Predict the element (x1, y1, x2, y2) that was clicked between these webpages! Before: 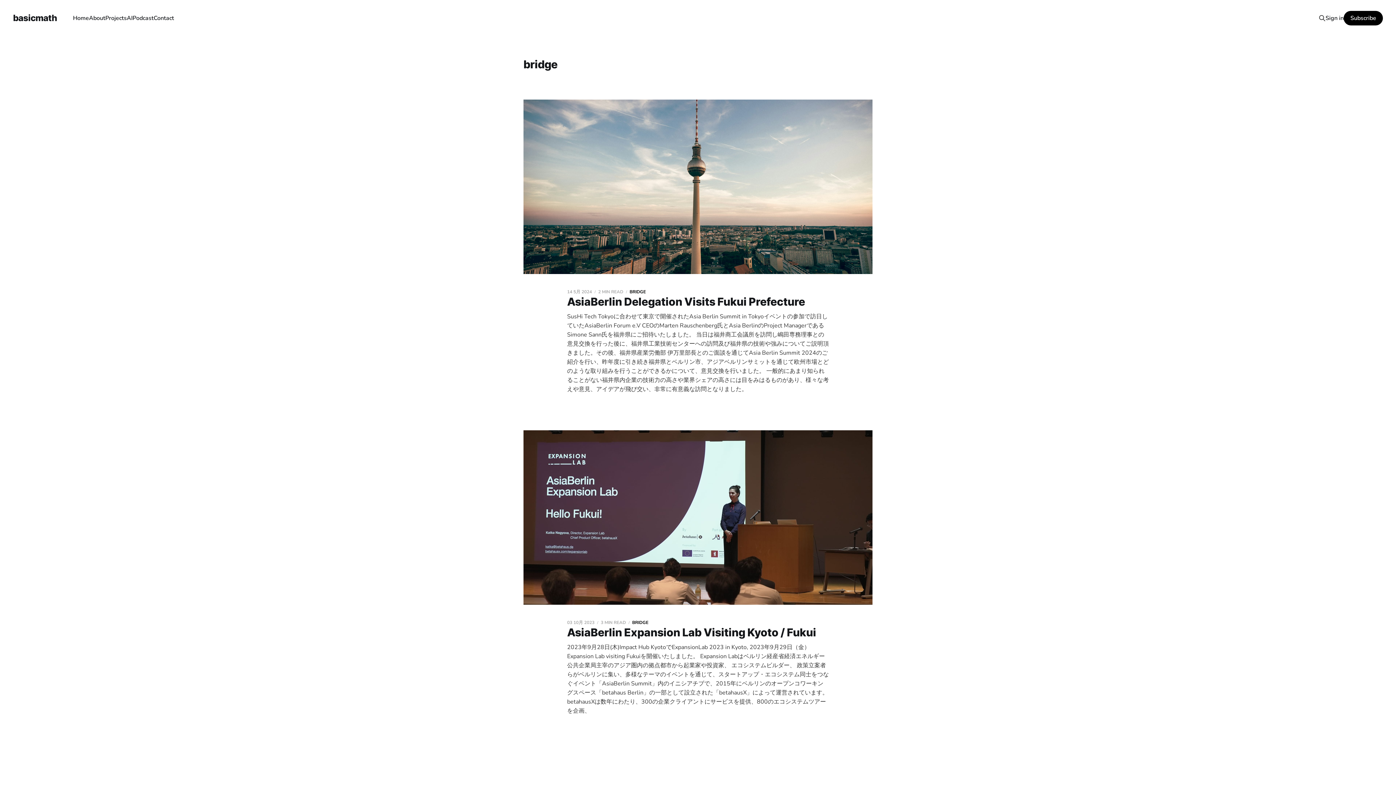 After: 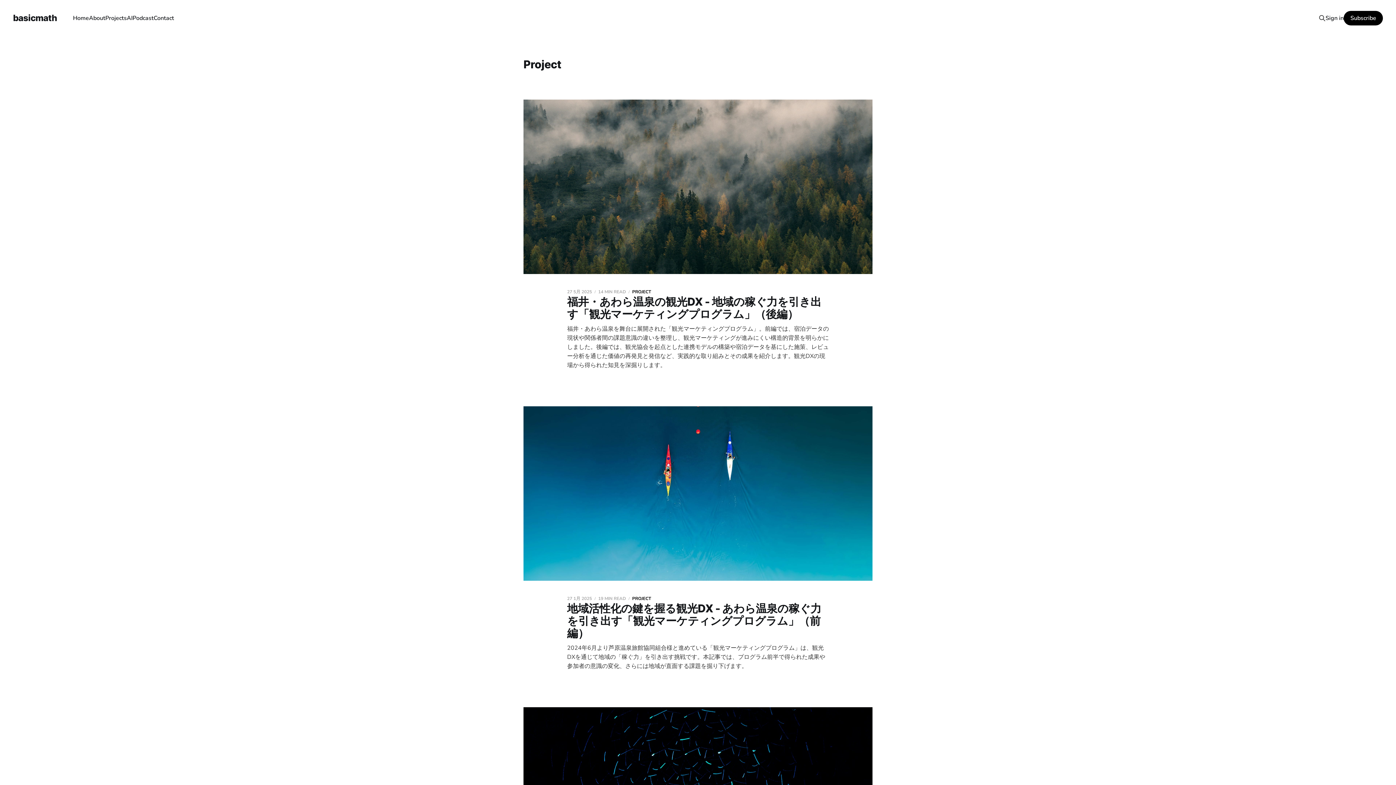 Action: bbox: (105, 14, 126, 22) label: Projects